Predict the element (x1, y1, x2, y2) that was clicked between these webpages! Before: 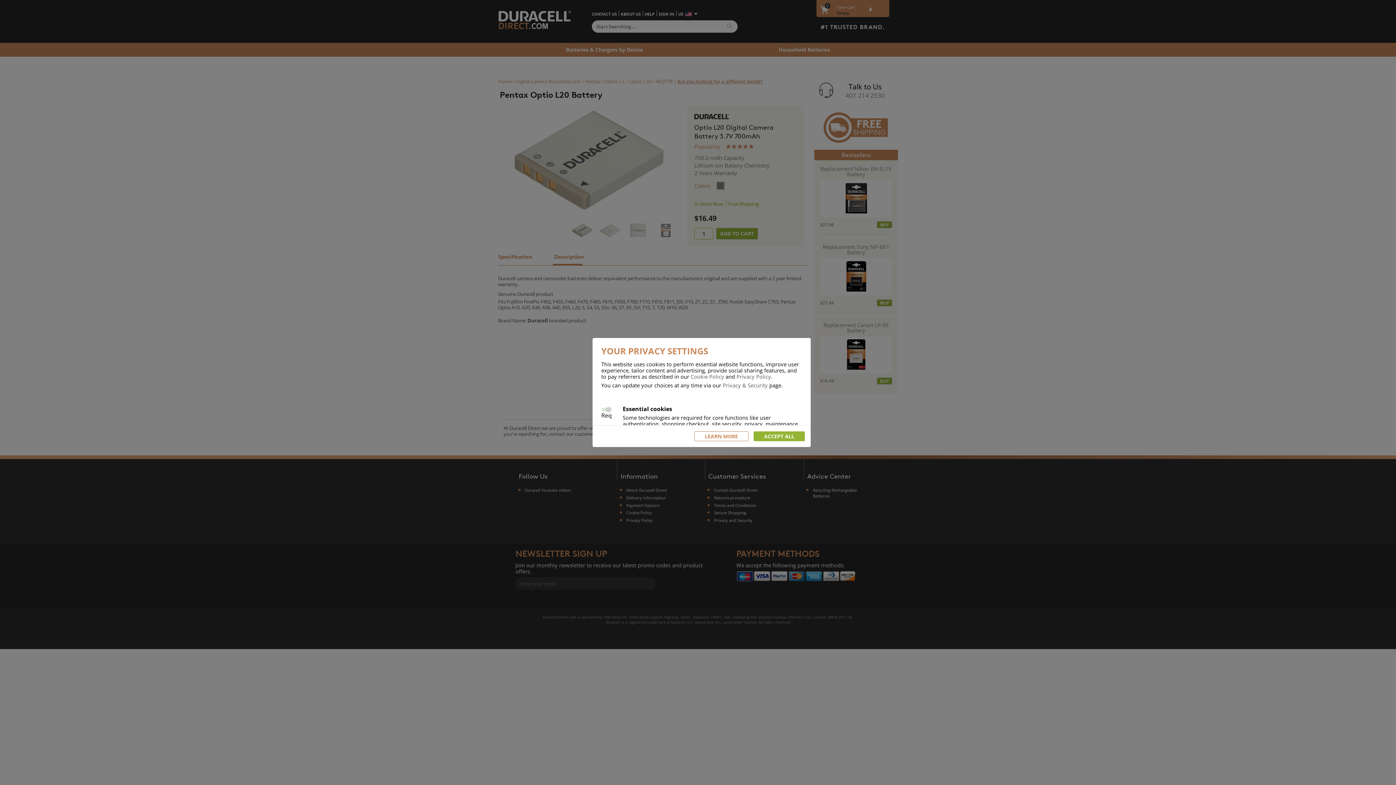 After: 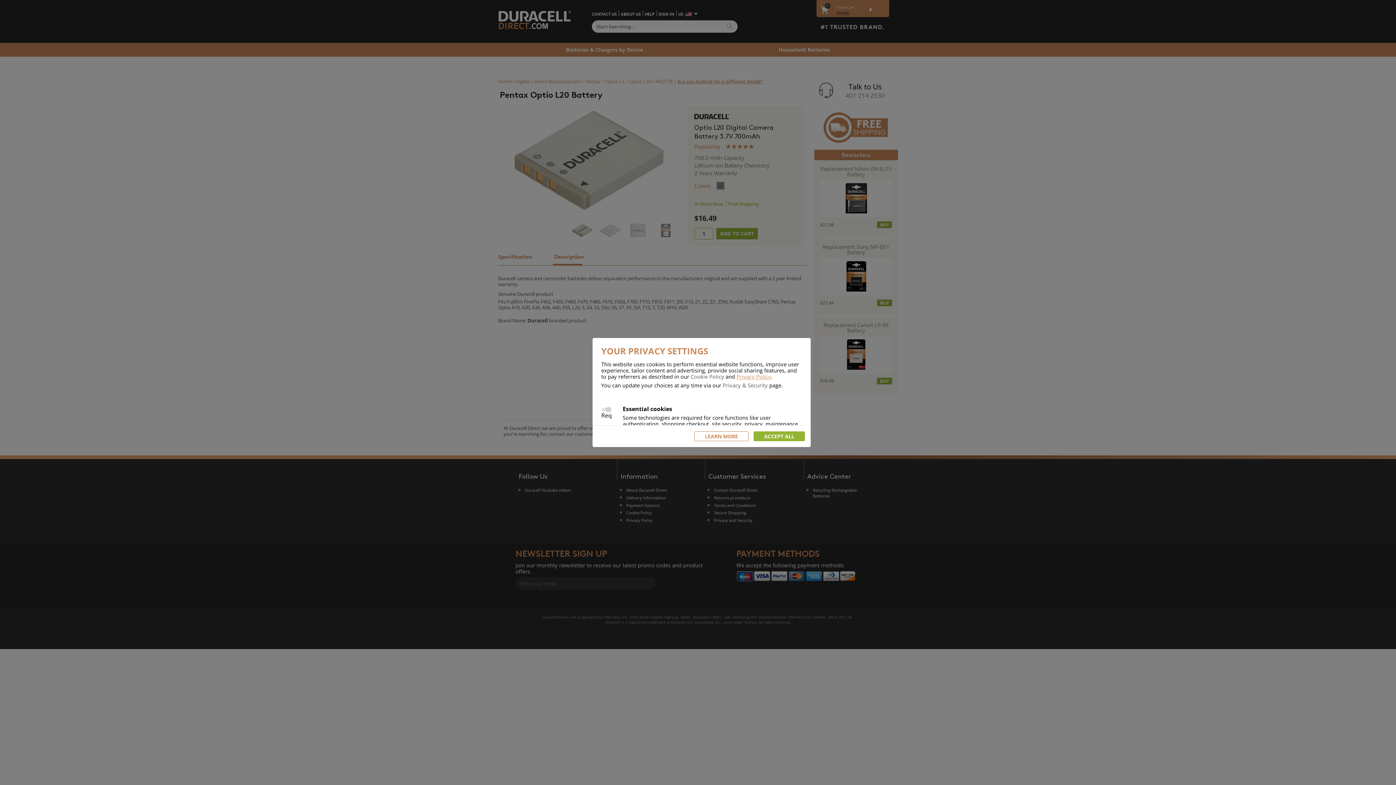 Action: label: Privacy Policy bbox: (736, 373, 771, 380)